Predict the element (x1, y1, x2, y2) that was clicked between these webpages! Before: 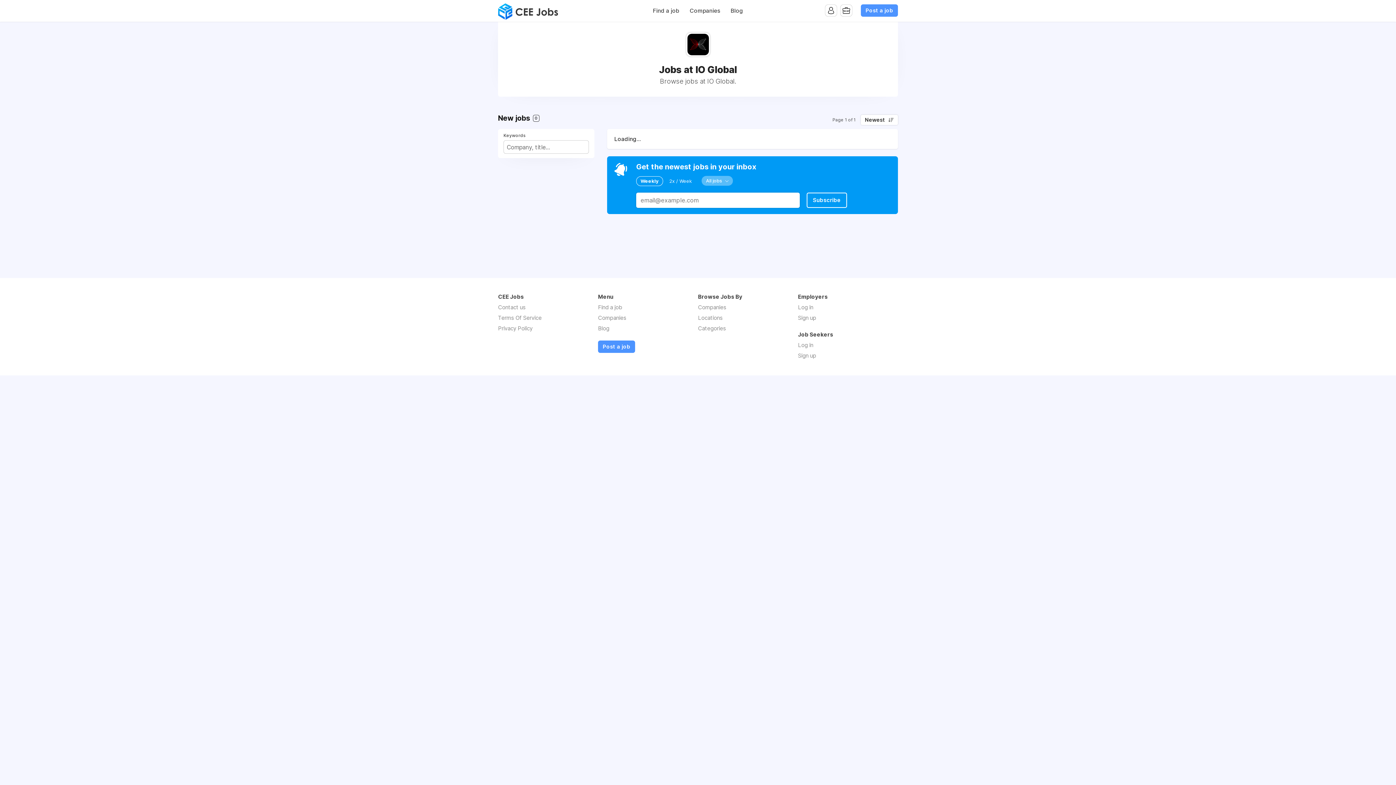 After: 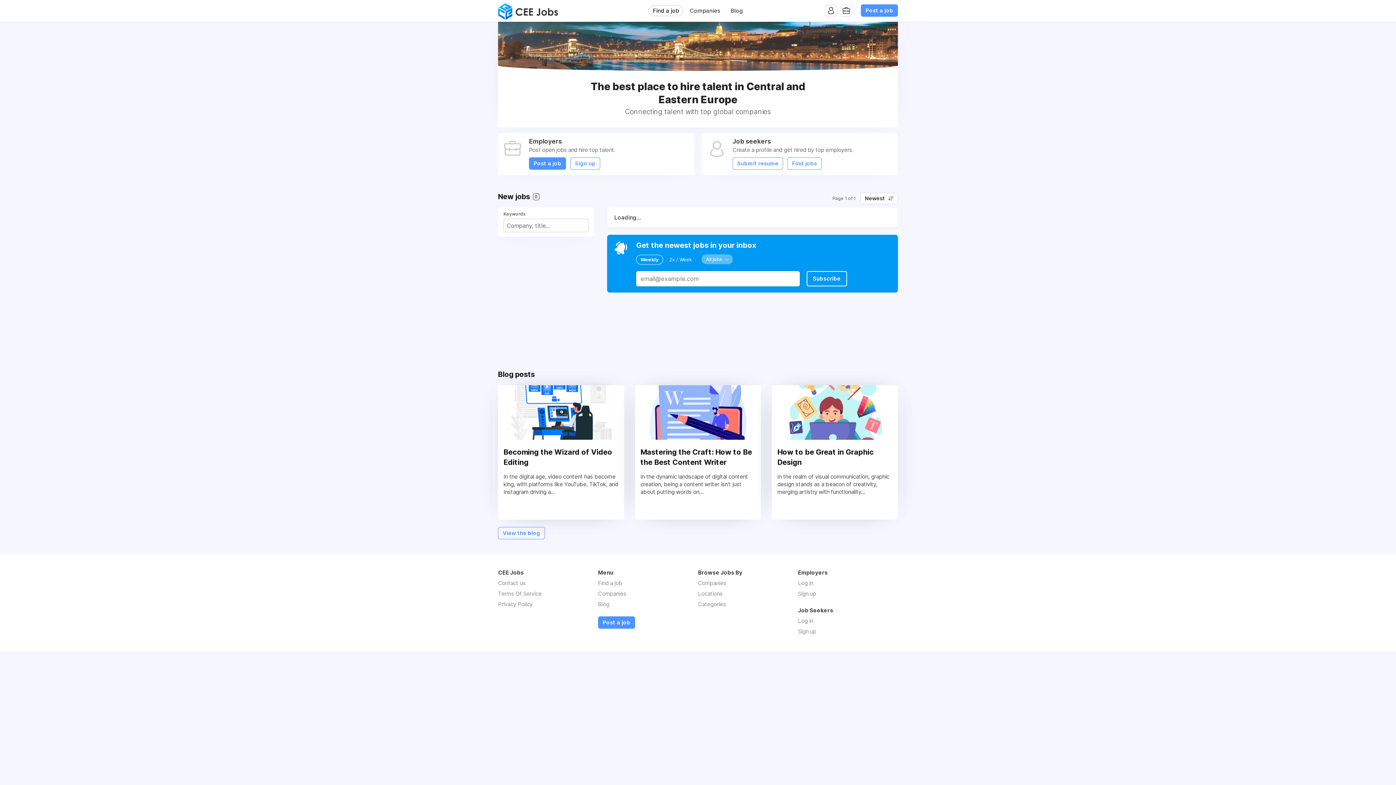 Action: bbox: (498, 0, 558, 21)